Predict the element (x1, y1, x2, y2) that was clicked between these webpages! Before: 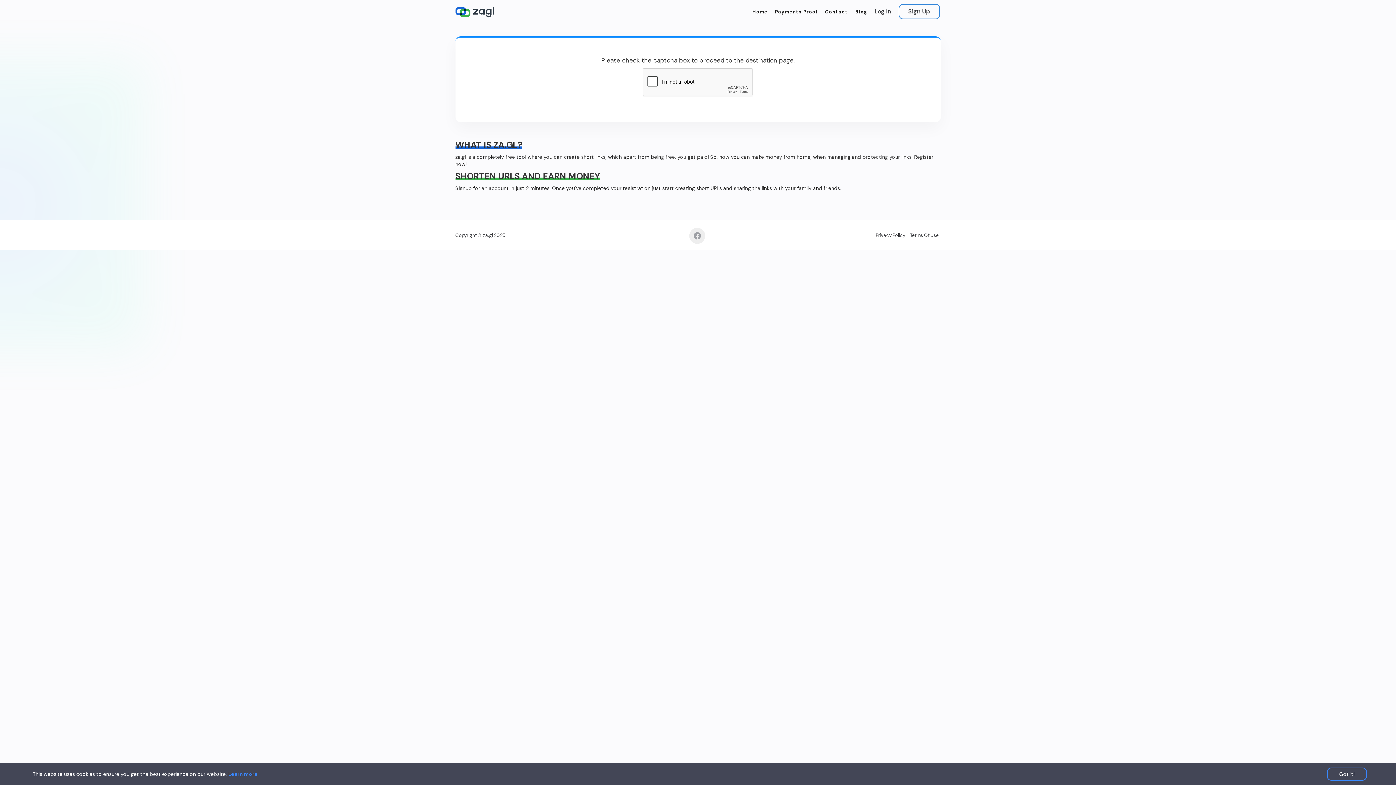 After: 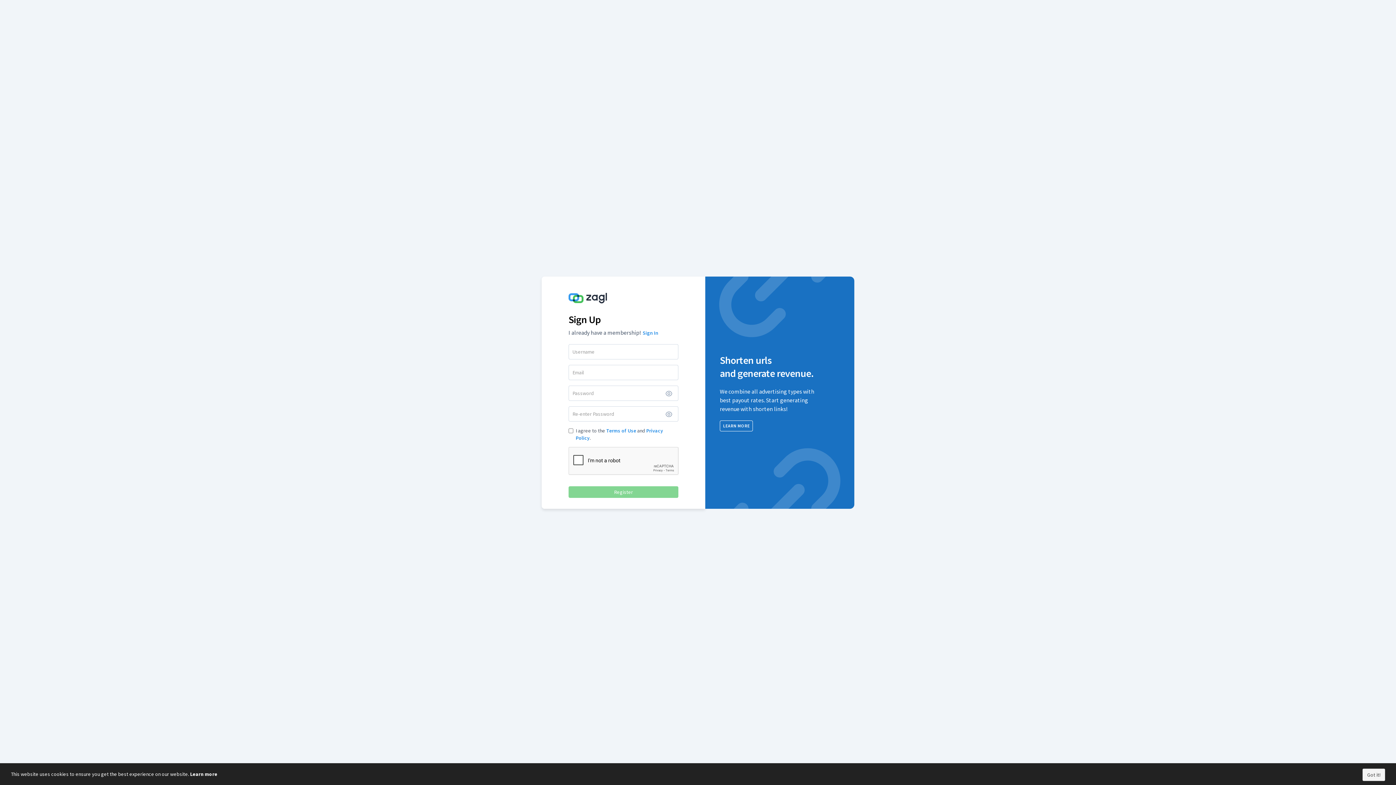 Action: bbox: (898, 4, 940, 19) label: Sign Up